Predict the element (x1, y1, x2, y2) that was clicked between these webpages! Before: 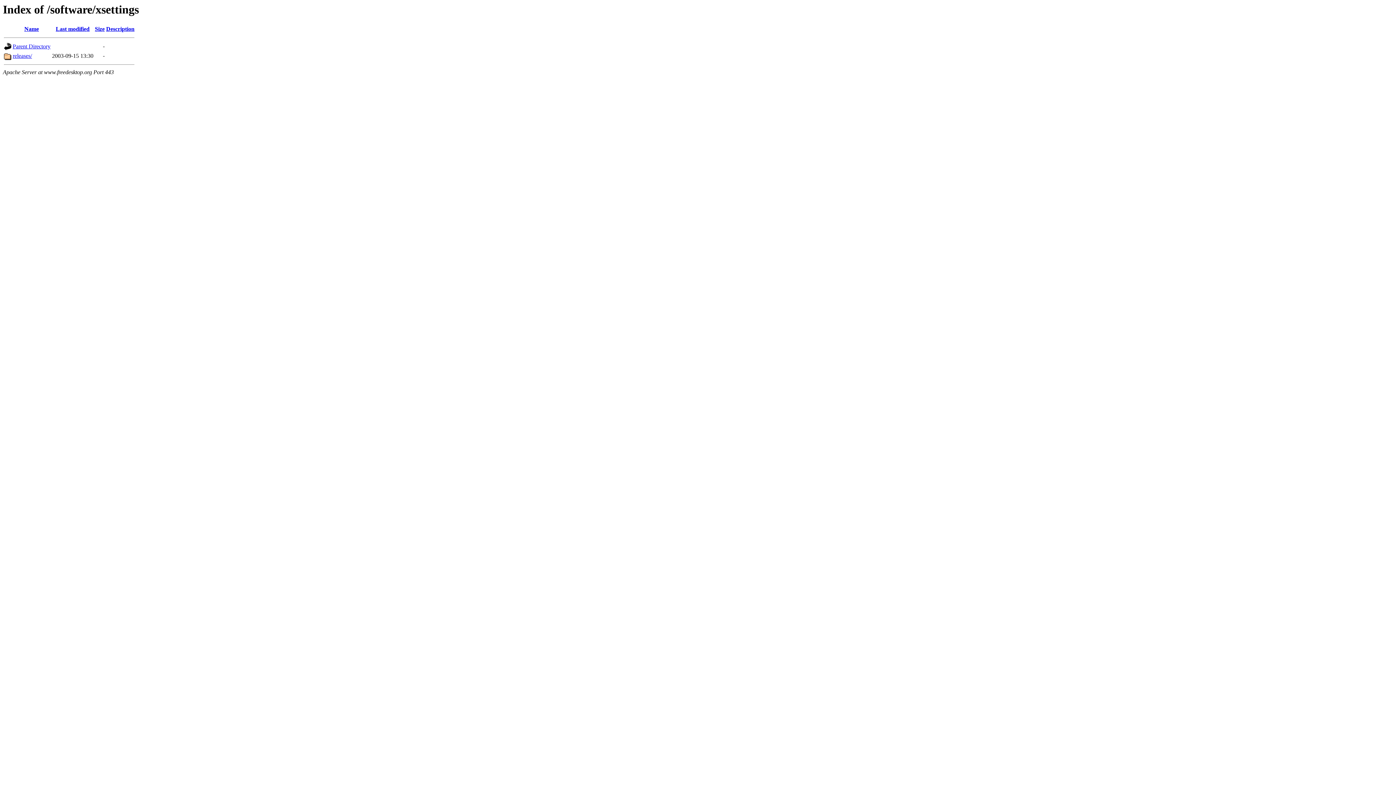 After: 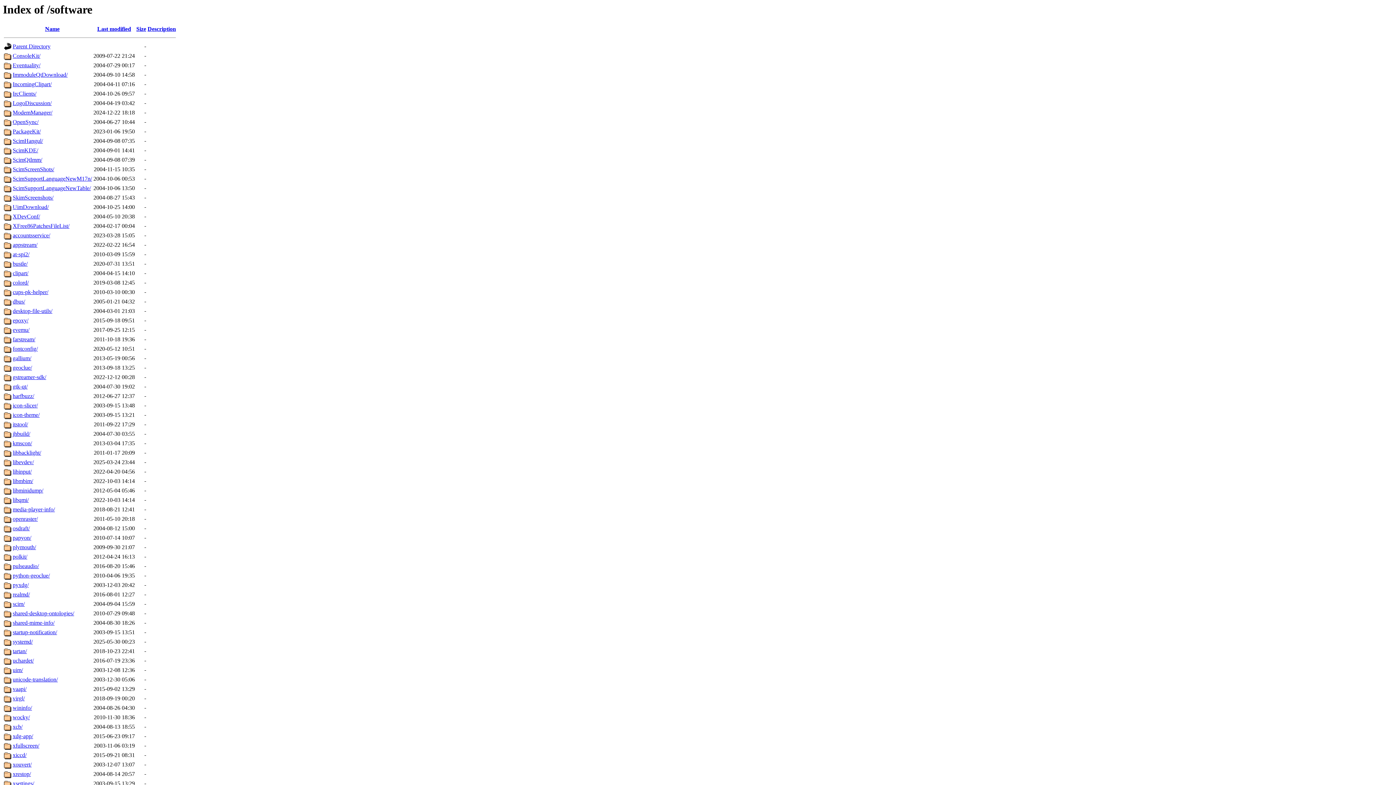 Action: bbox: (12, 43, 50, 49) label: Parent Directory